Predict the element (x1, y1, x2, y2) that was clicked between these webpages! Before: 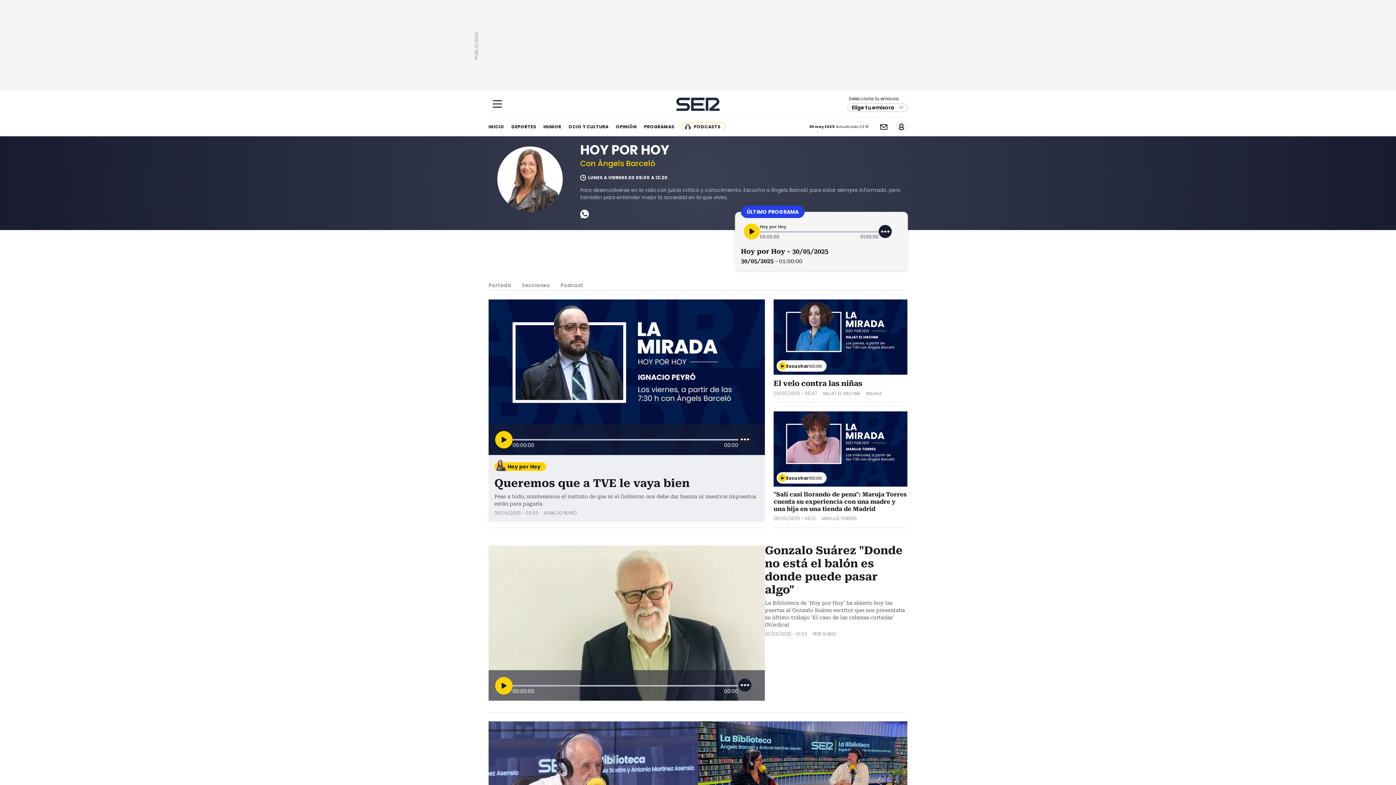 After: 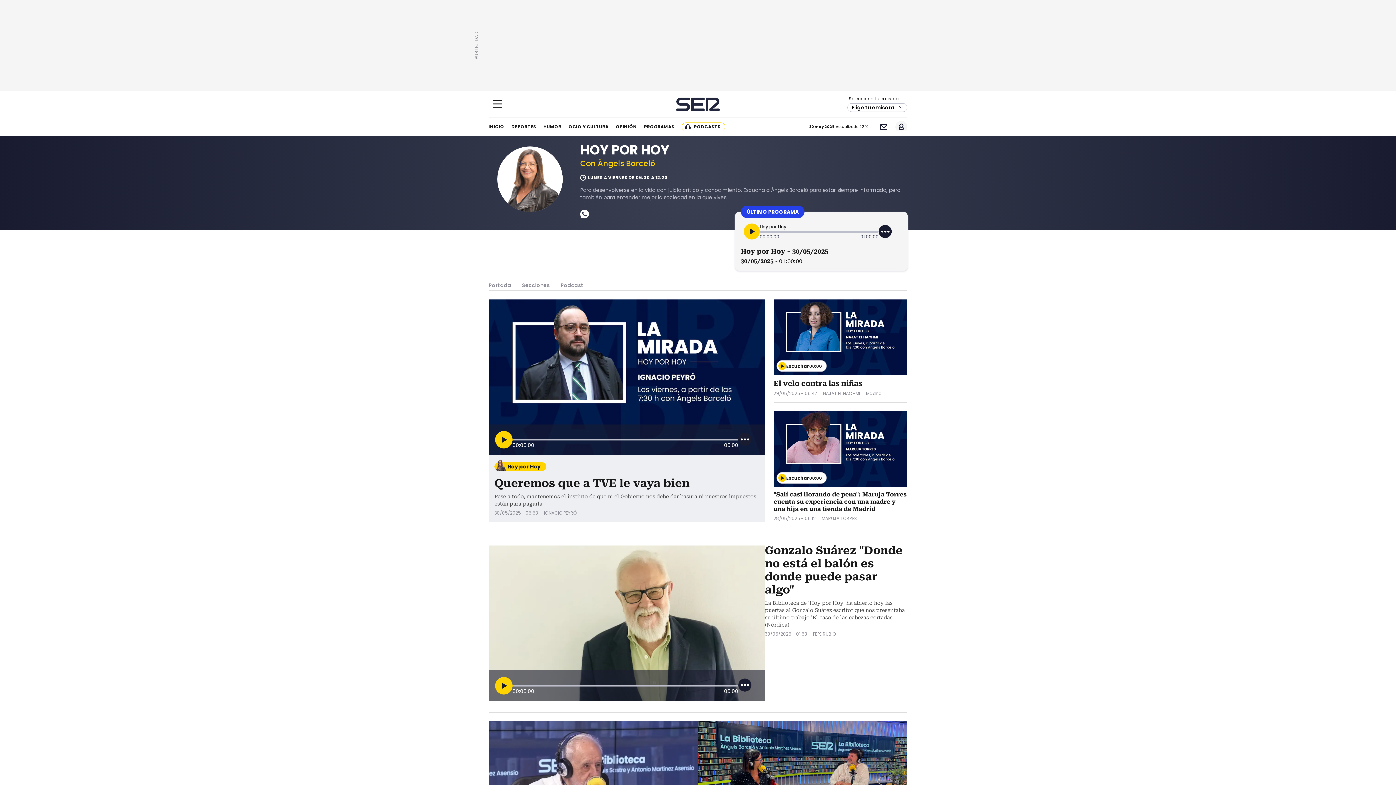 Action: bbox: (738, 432, 751, 446)